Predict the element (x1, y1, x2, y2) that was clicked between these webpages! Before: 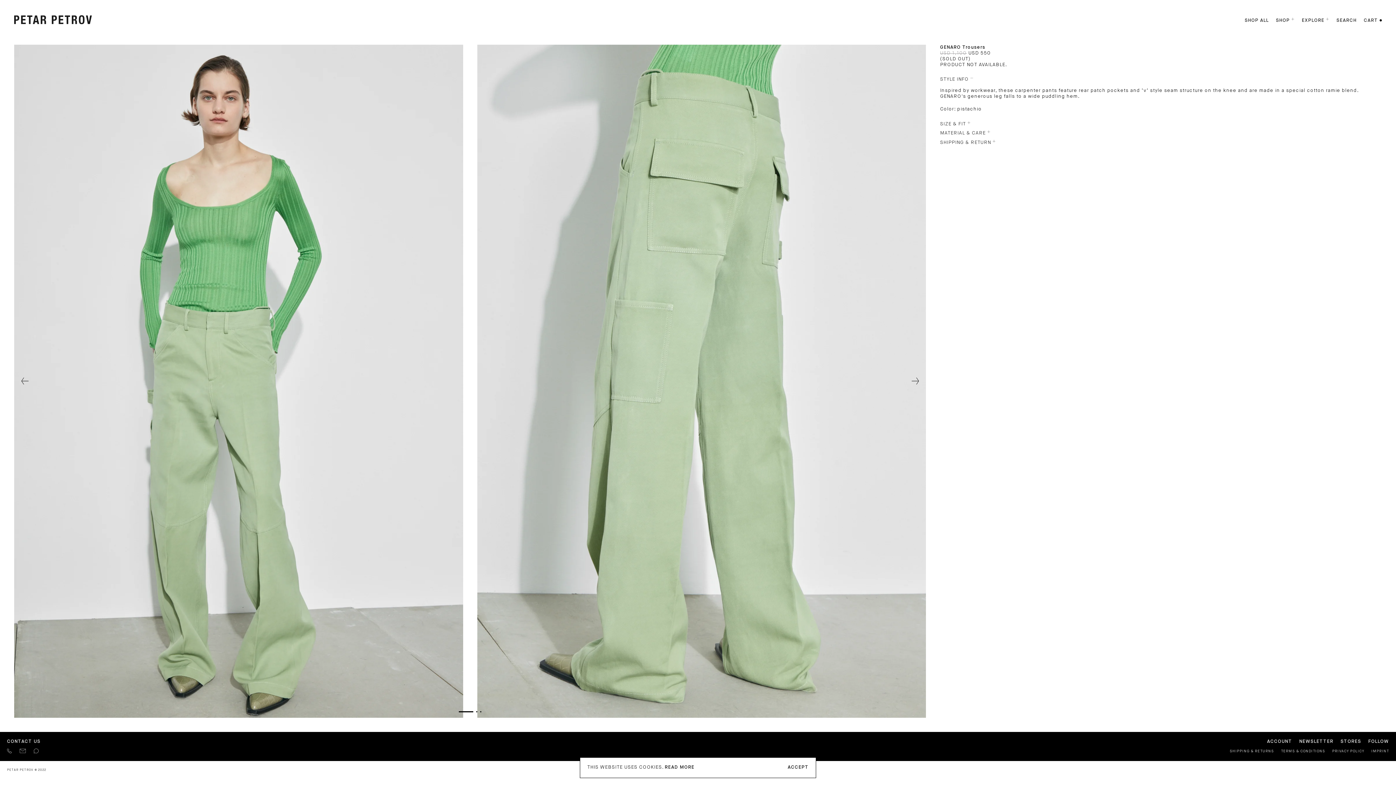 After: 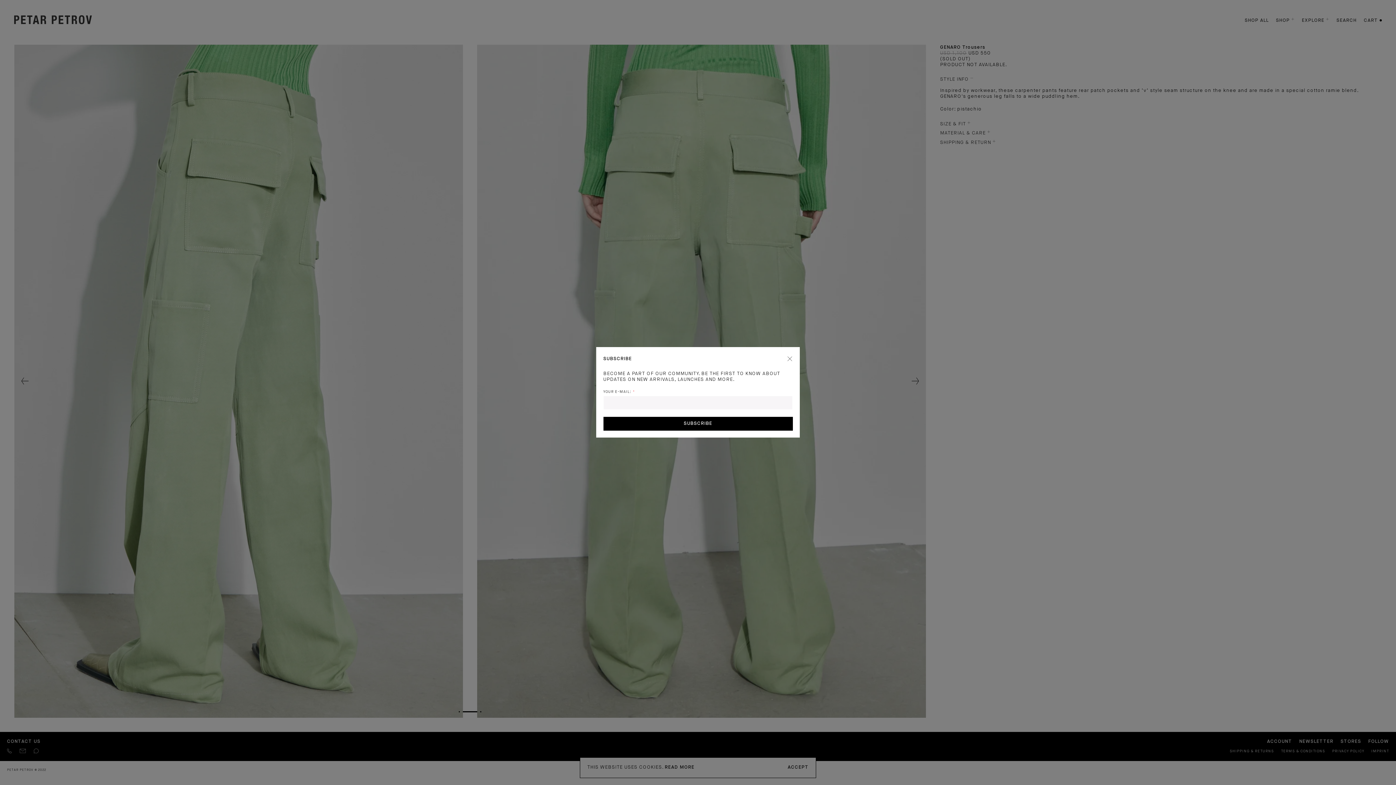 Action: label: Next slide bbox: (904, 44, 926, 718)